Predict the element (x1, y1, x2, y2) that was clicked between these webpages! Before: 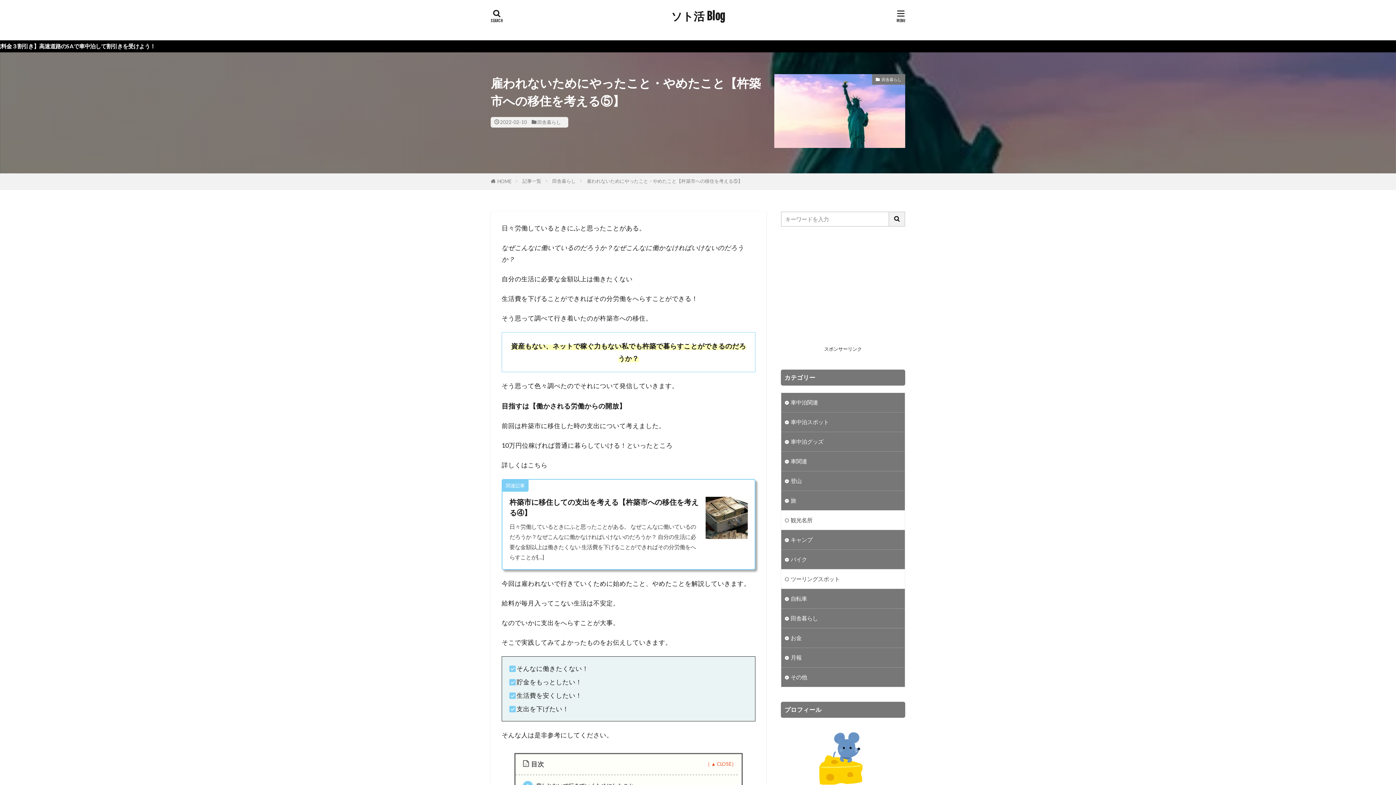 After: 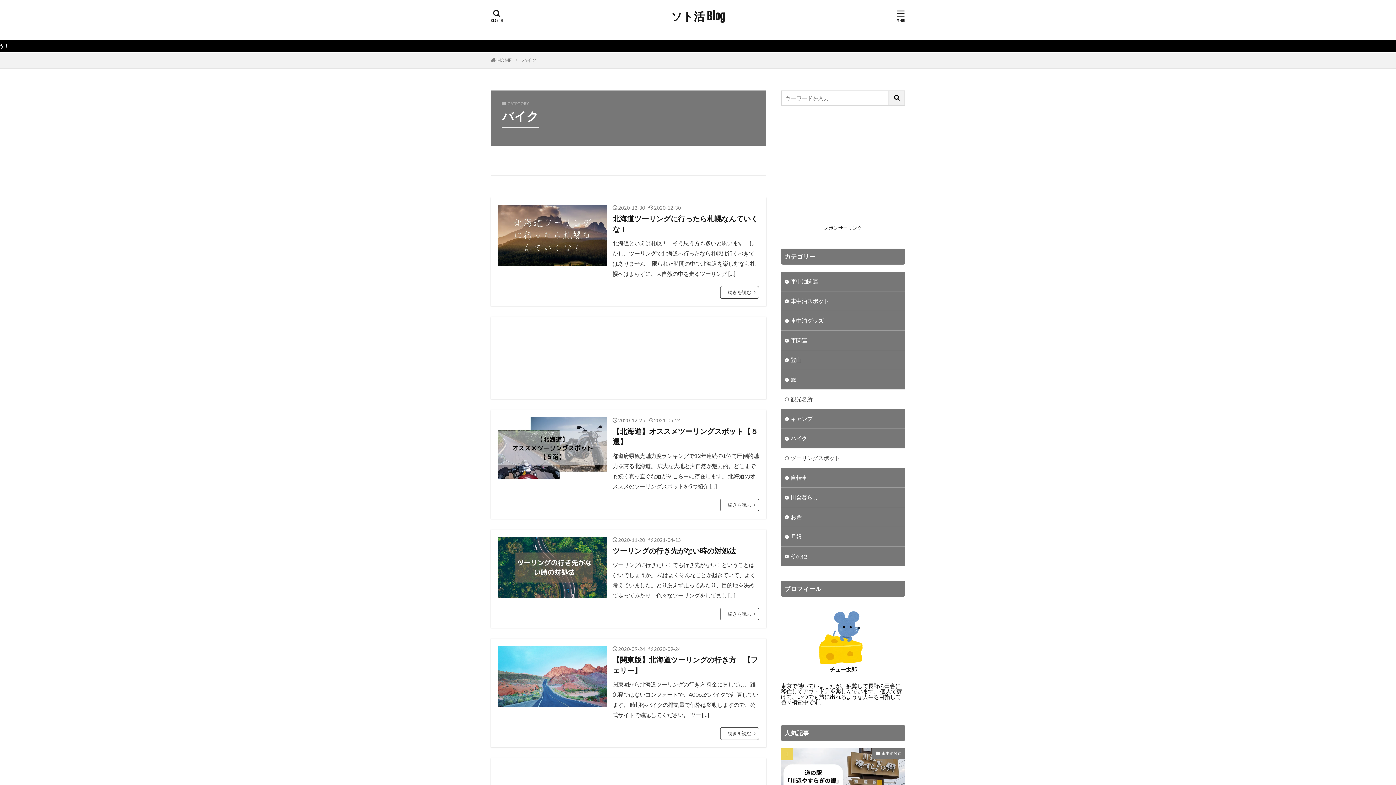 Action: bbox: (781, 550, 905, 569) label: バイク